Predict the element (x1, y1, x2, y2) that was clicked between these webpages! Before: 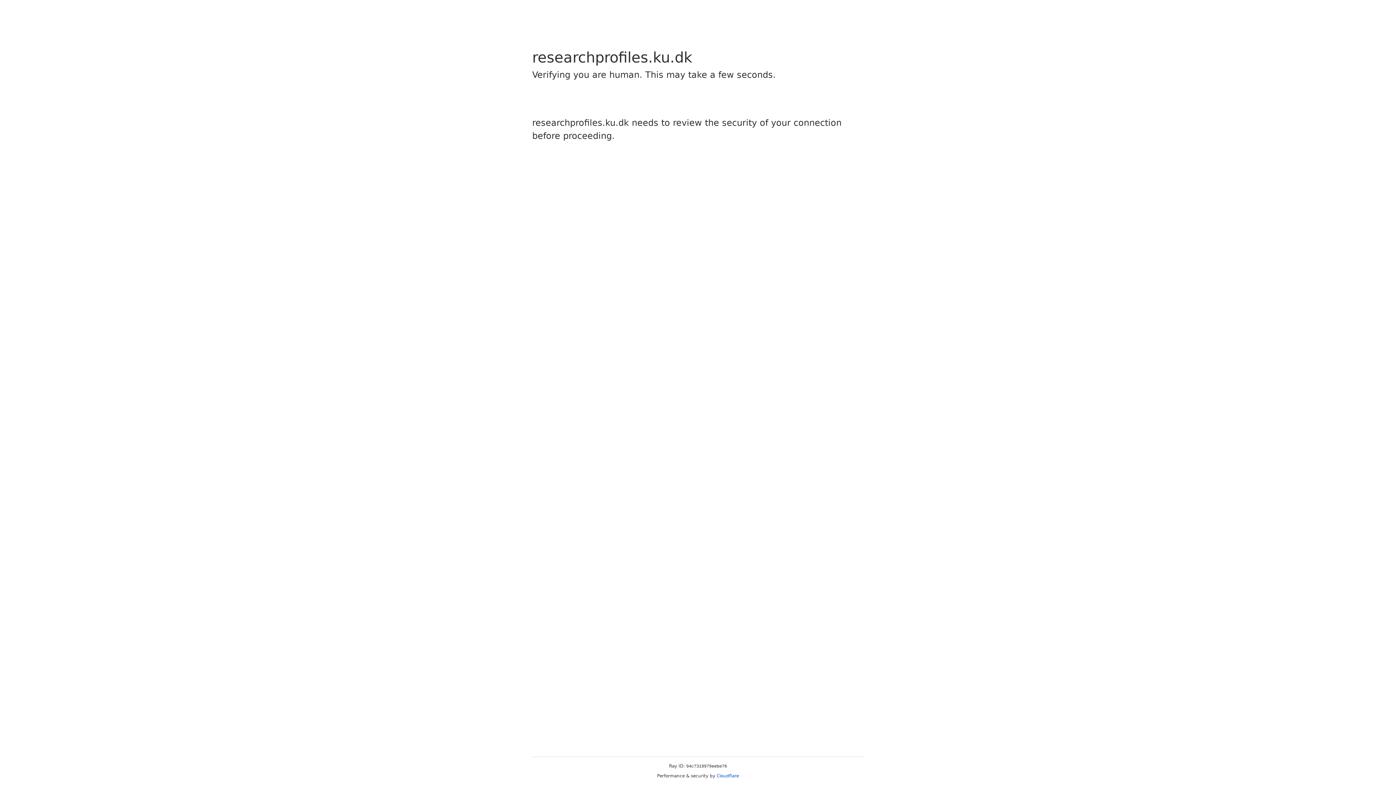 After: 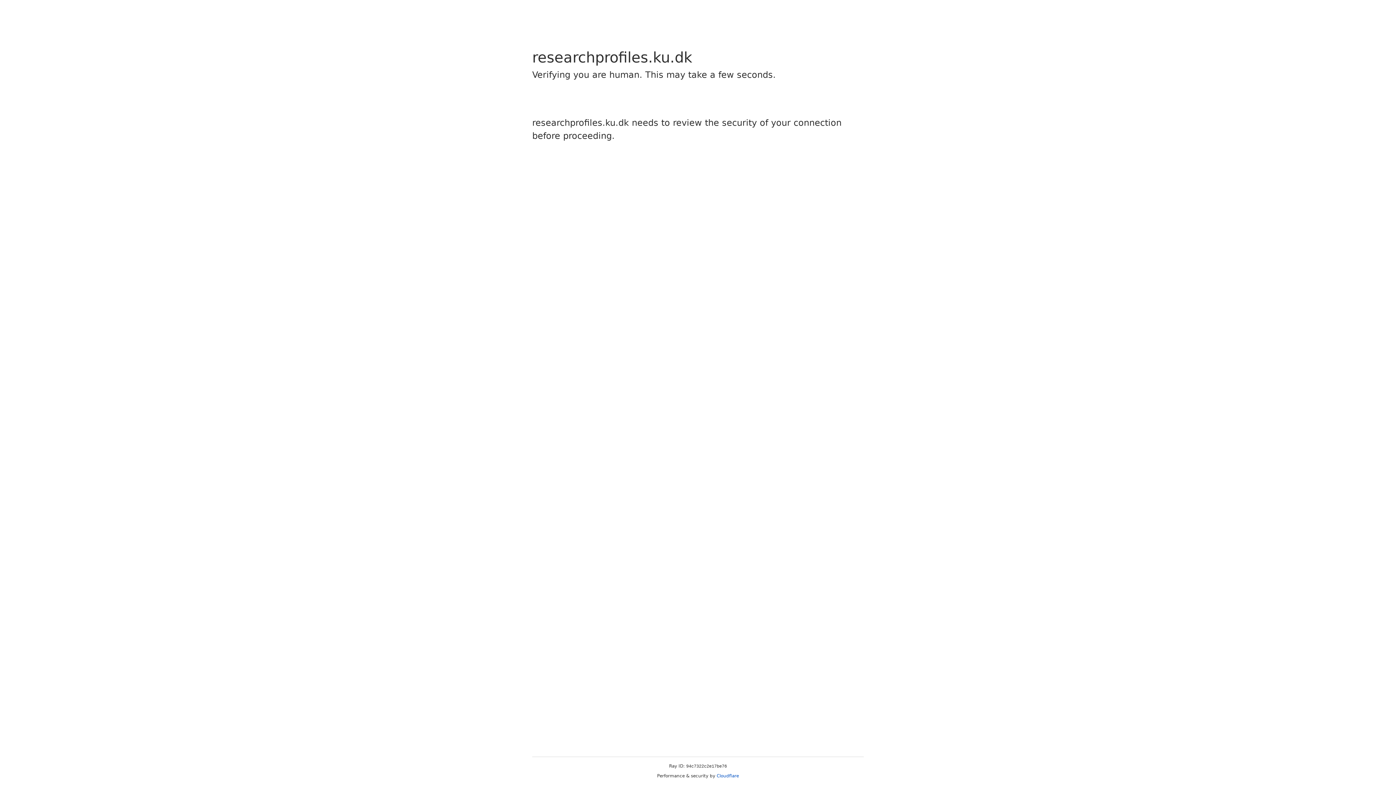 Action: label: Cloudflare bbox: (716, 773, 739, 778)